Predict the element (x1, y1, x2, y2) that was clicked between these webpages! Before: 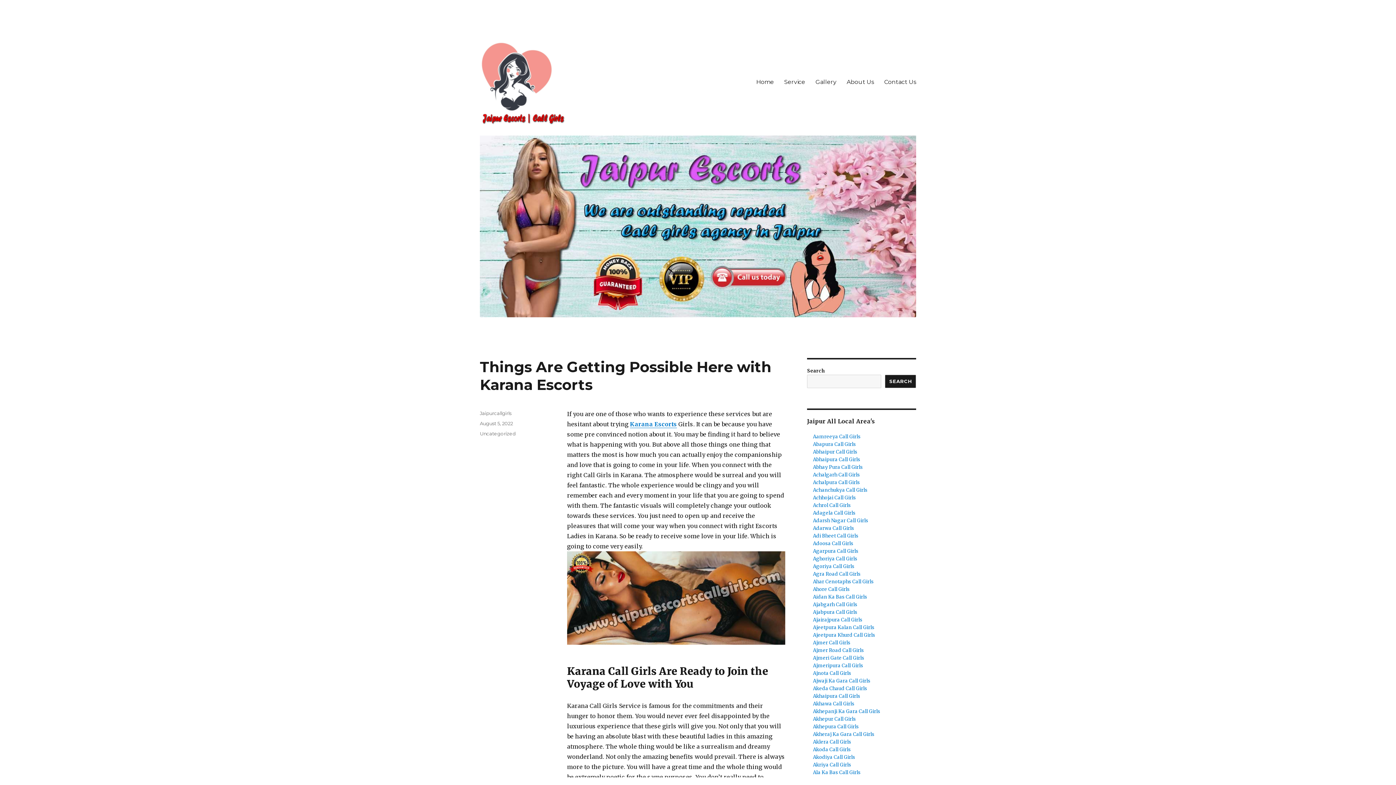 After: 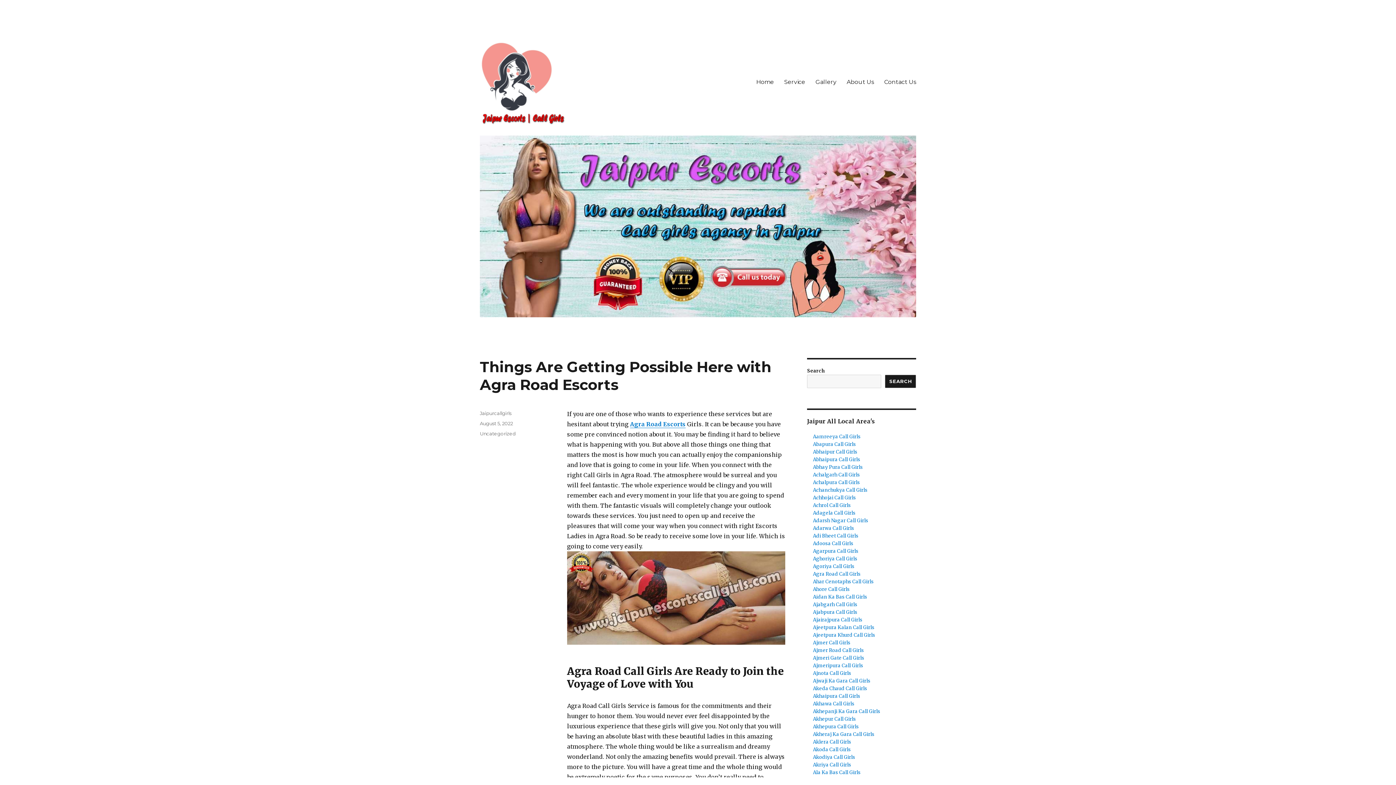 Action: bbox: (813, 571, 860, 577) label: Agra Road Call Girls